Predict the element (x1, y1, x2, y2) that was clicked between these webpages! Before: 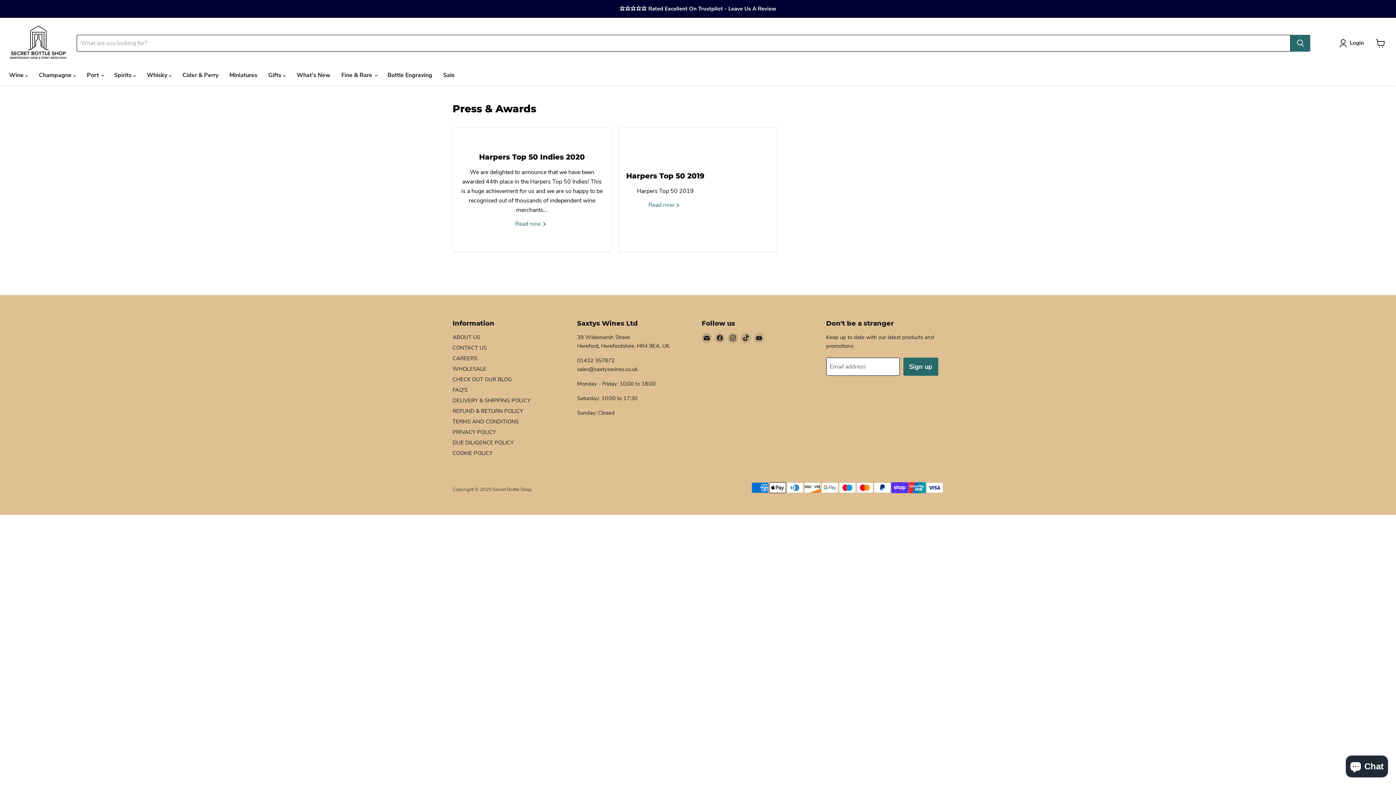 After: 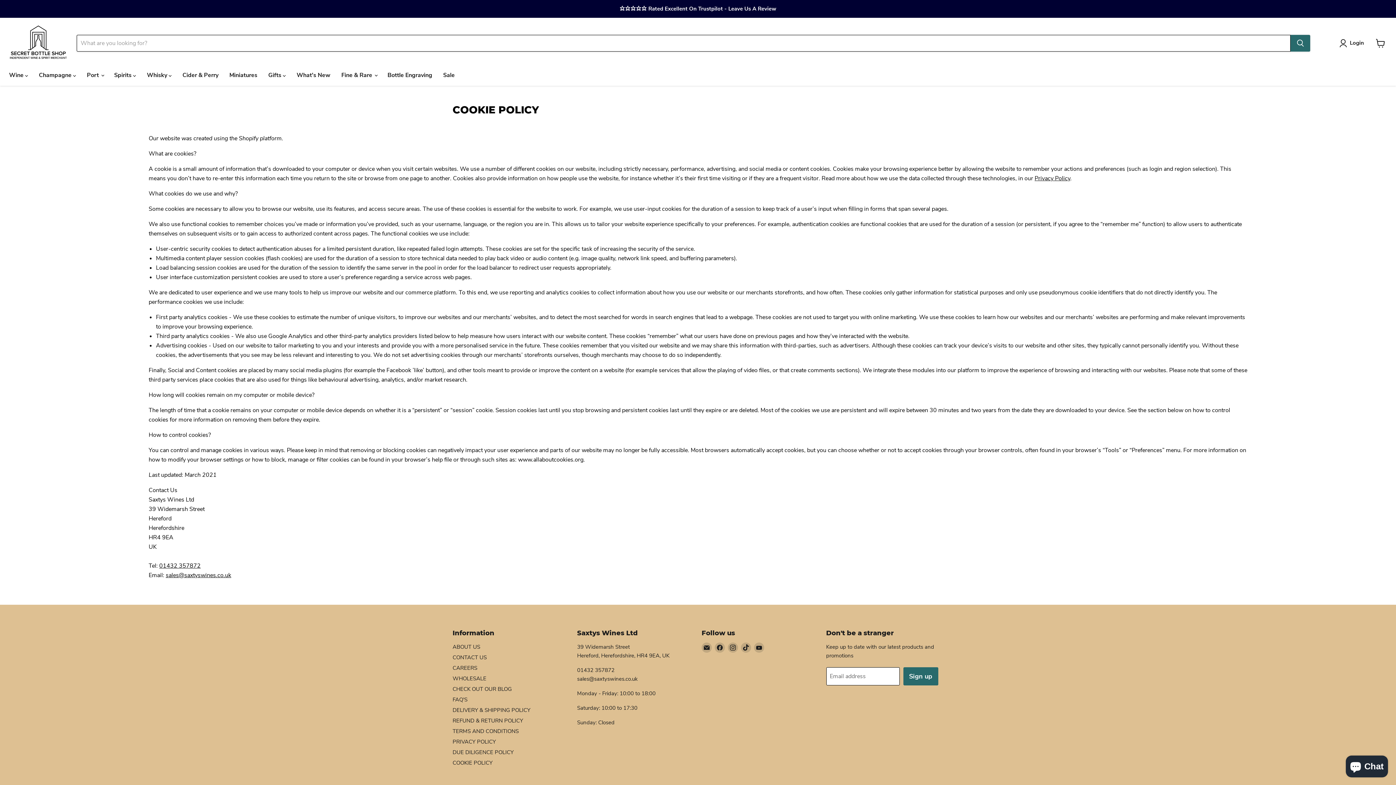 Action: label: COOKIE POLICY bbox: (452, 449, 492, 456)